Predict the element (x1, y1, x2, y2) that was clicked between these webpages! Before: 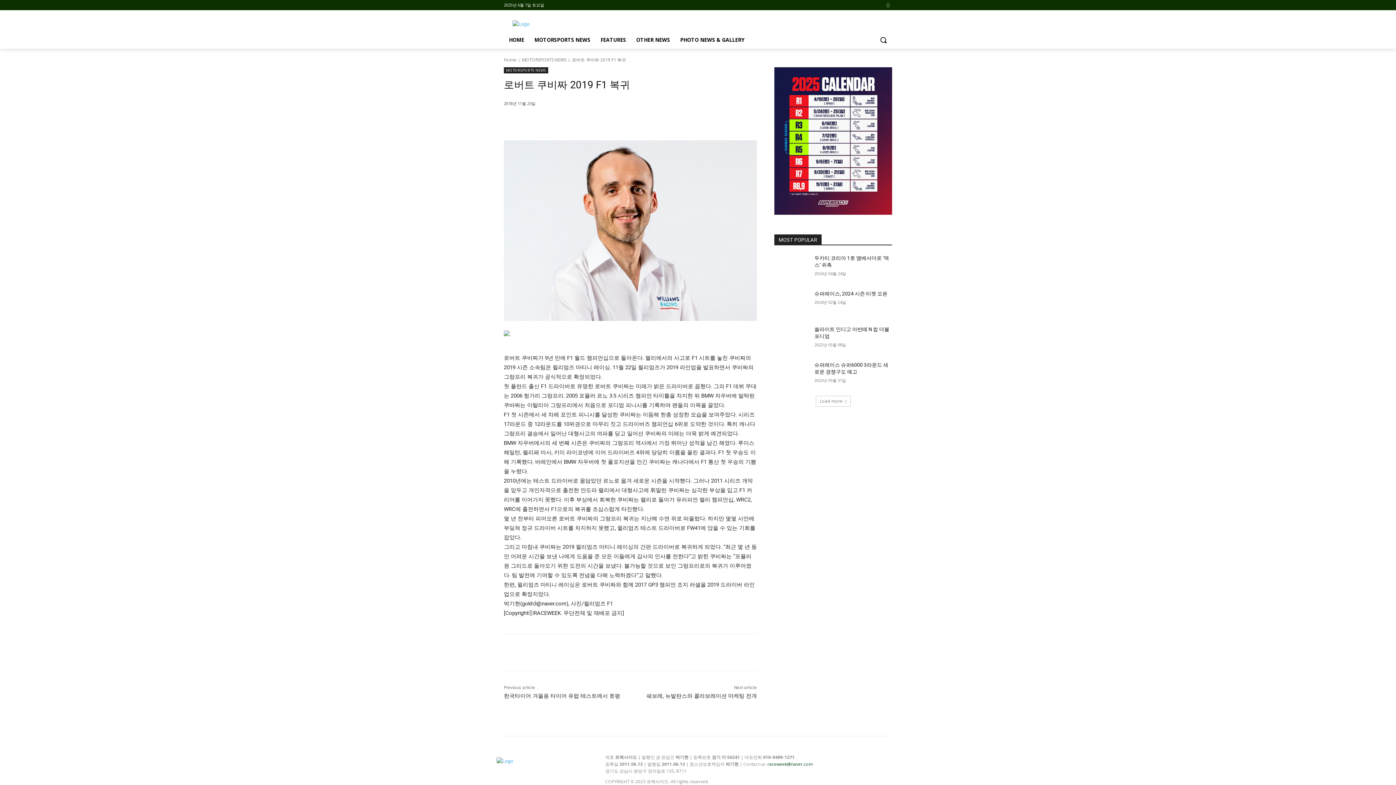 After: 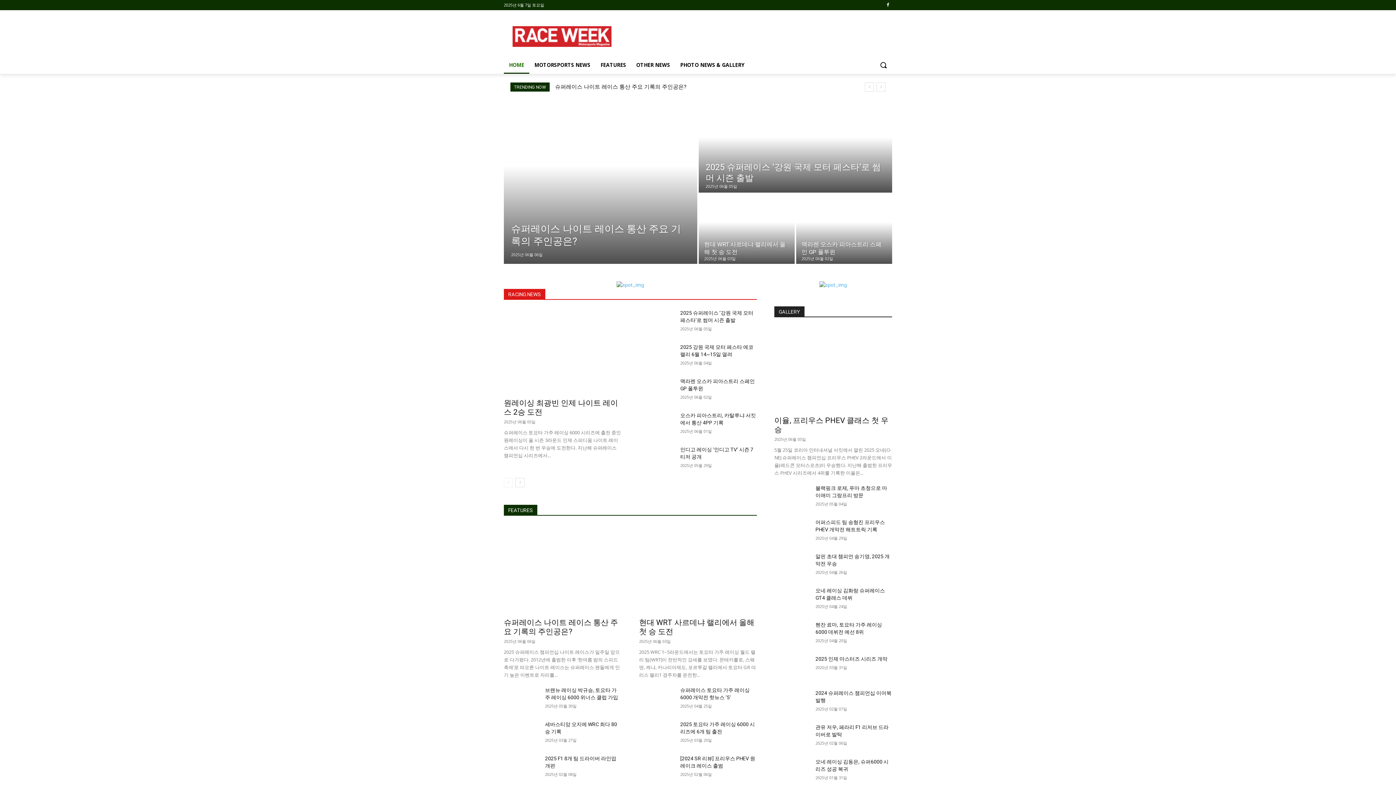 Action: bbox: (504, 56, 516, 62) label: Home